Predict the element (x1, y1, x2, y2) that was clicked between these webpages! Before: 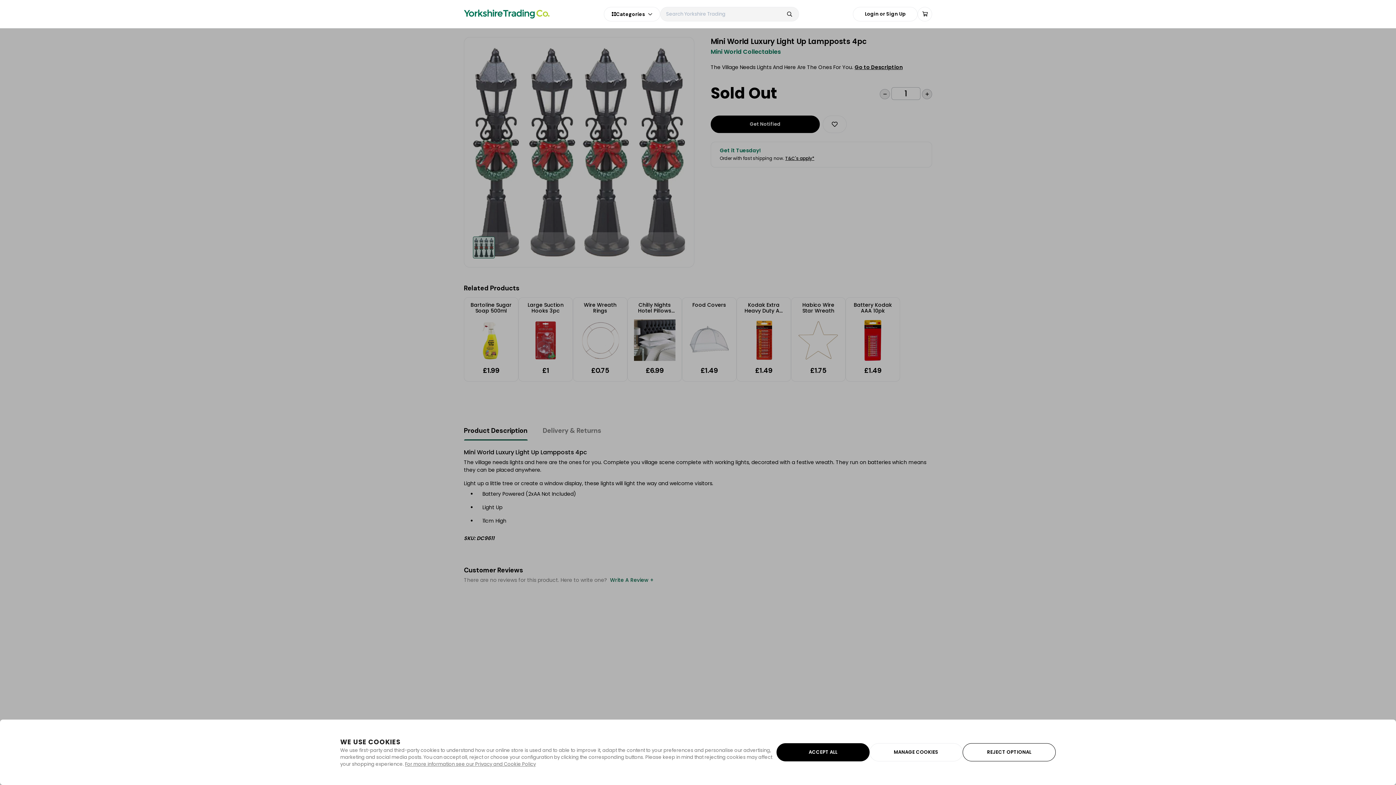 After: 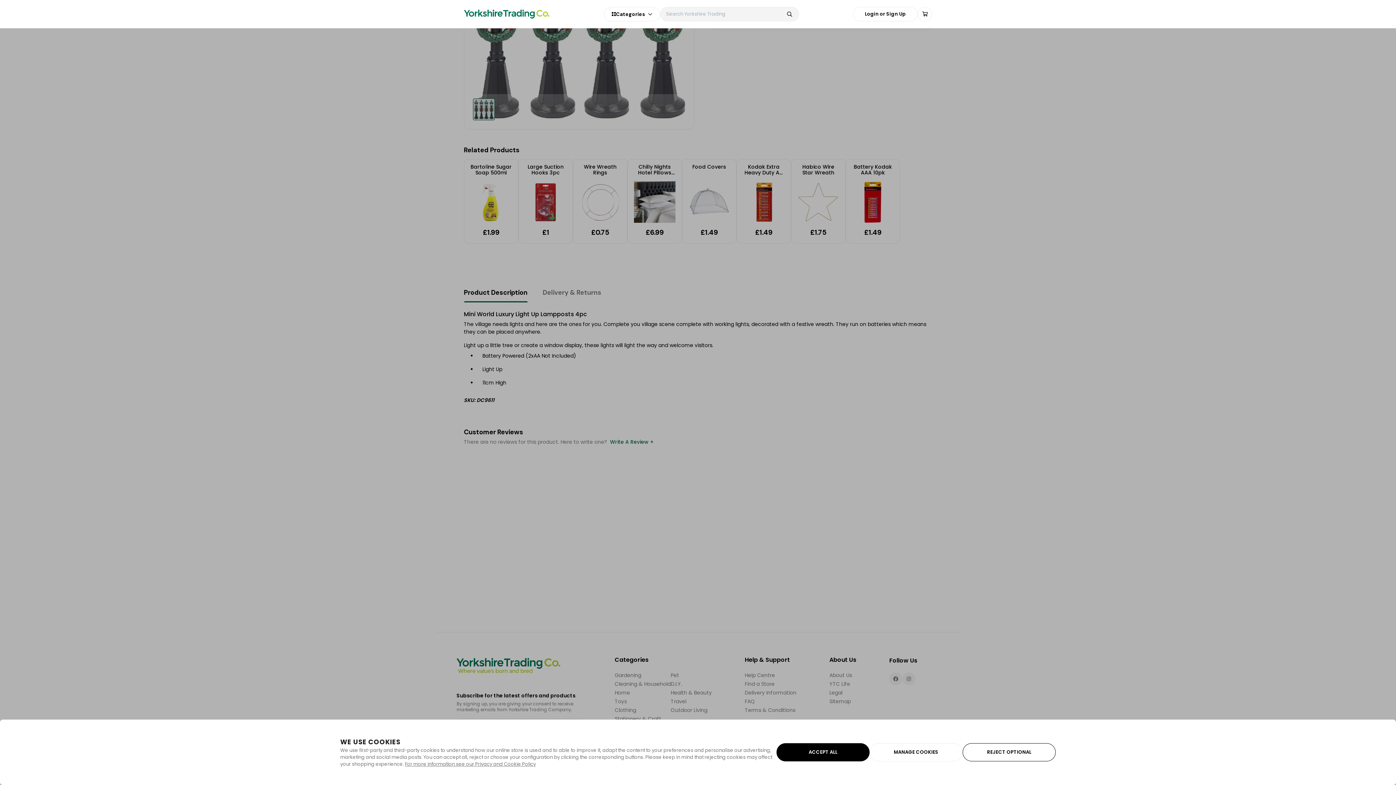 Action: label: Go to Description bbox: (854, 63, 902, 71)